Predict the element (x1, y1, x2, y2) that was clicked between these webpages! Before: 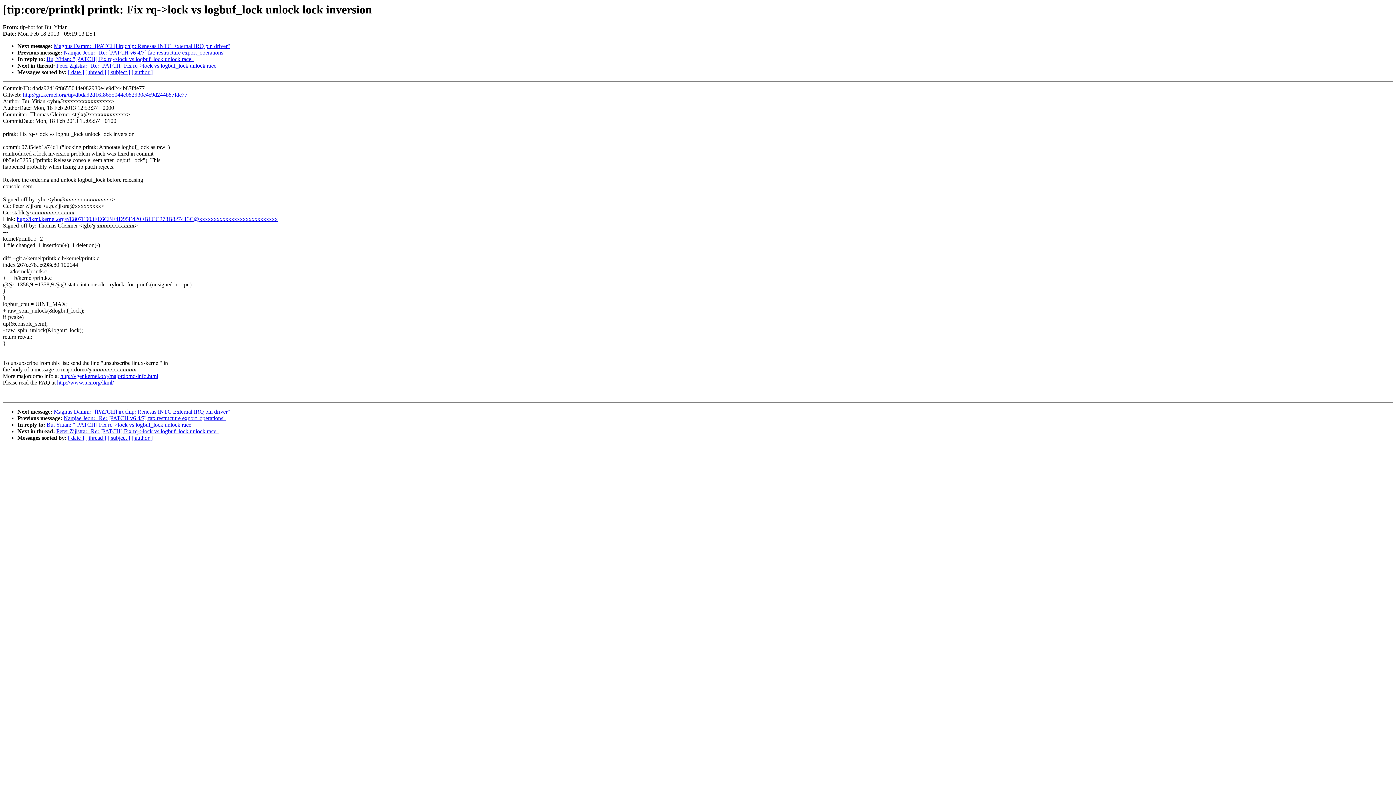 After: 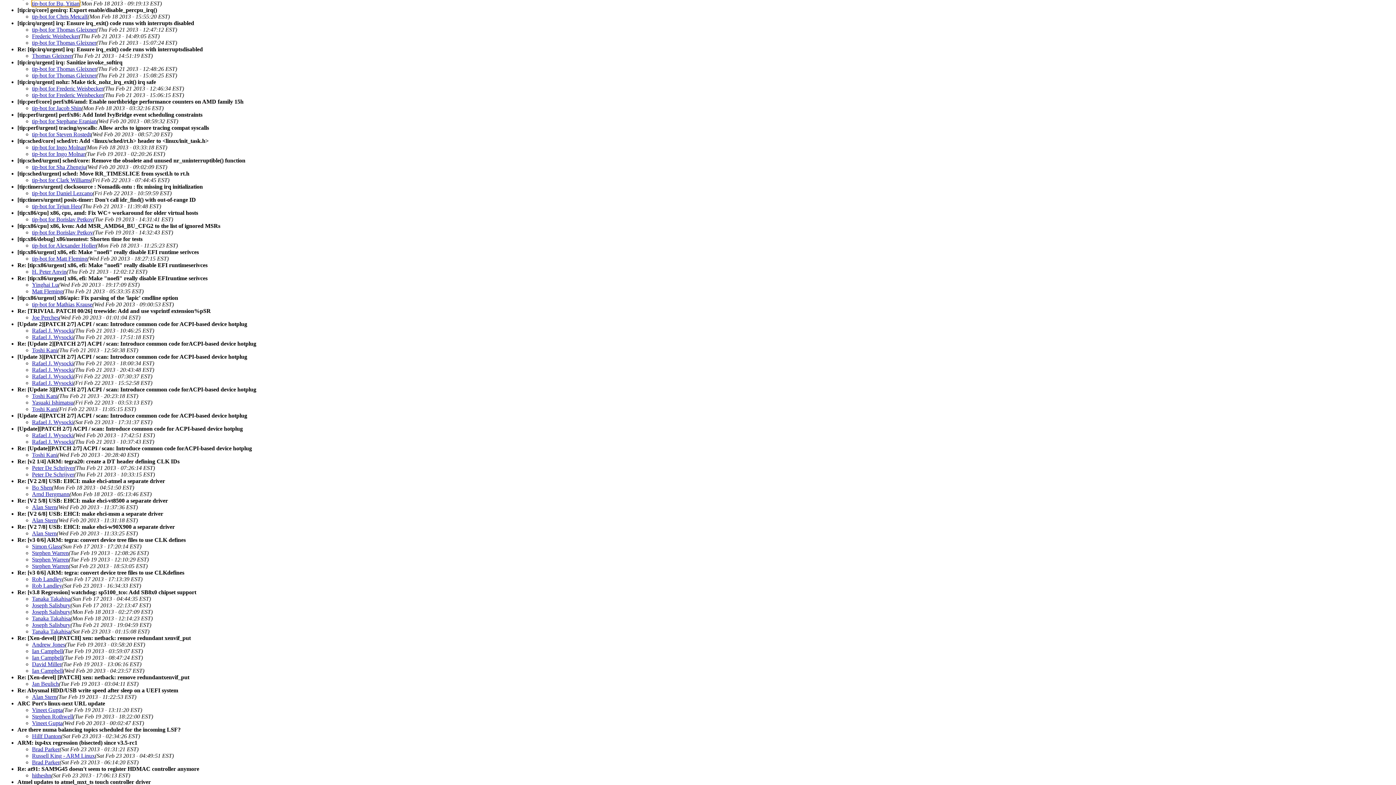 Action: label: [ subject ] bbox: (107, 69, 130, 75)